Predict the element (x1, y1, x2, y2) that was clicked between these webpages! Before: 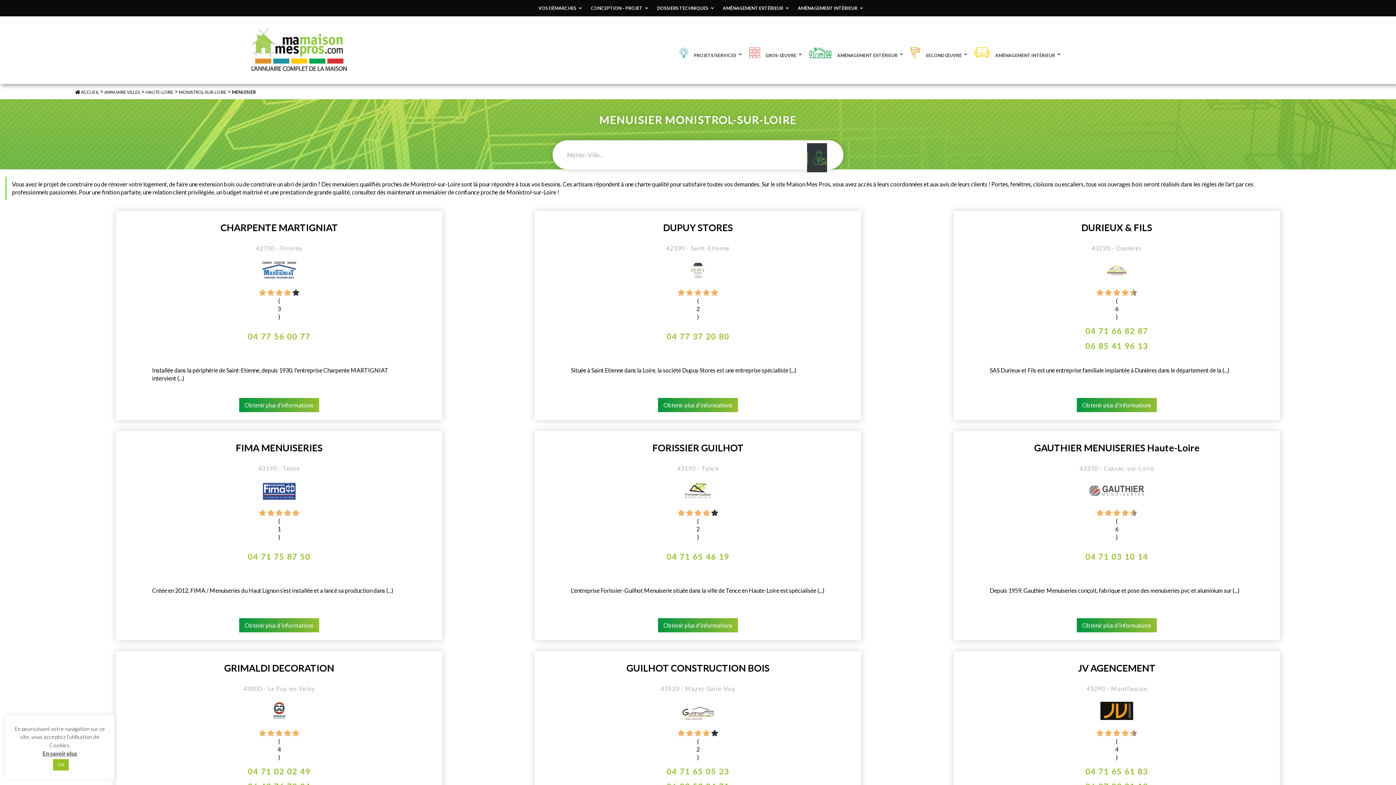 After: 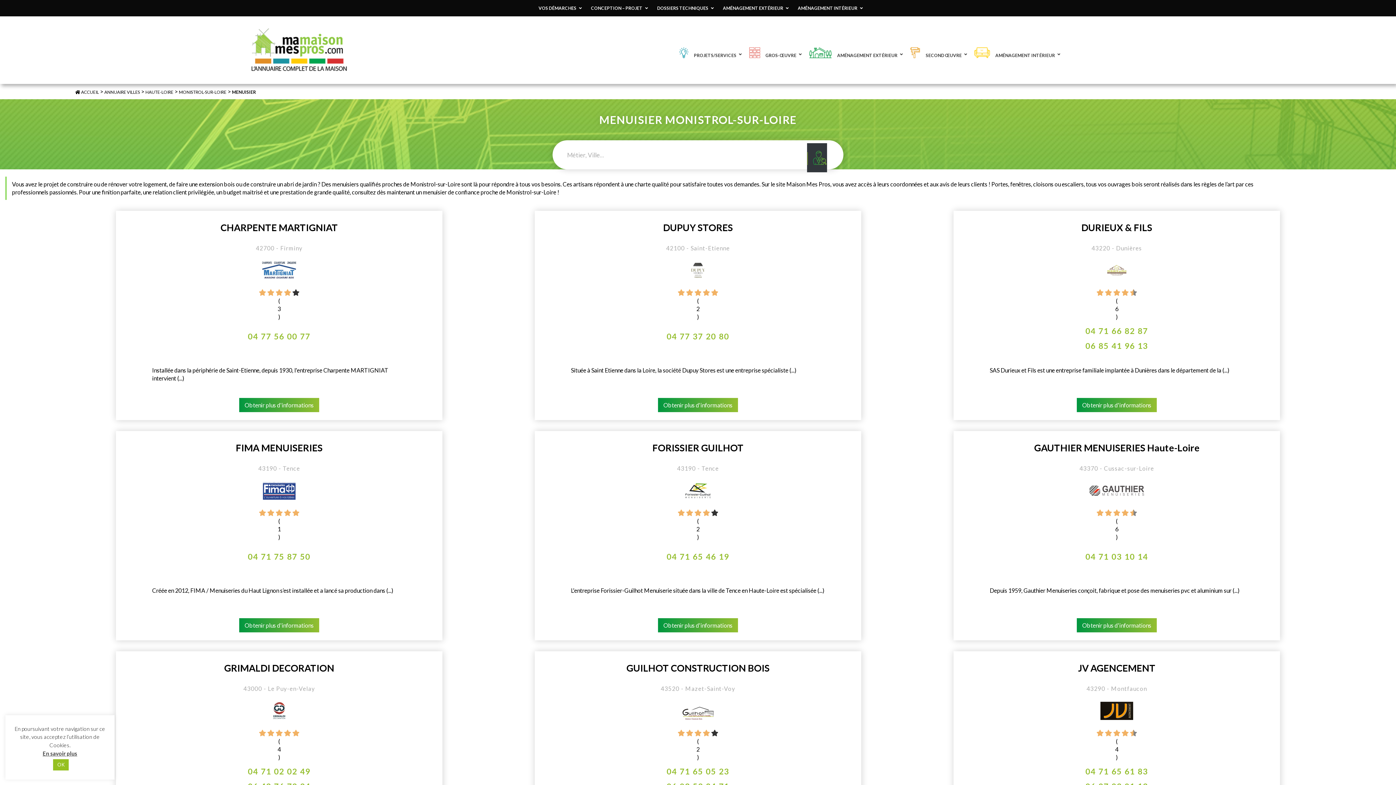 Action: bbox: (247, 331, 310, 341) label: 04 77 56 00 77